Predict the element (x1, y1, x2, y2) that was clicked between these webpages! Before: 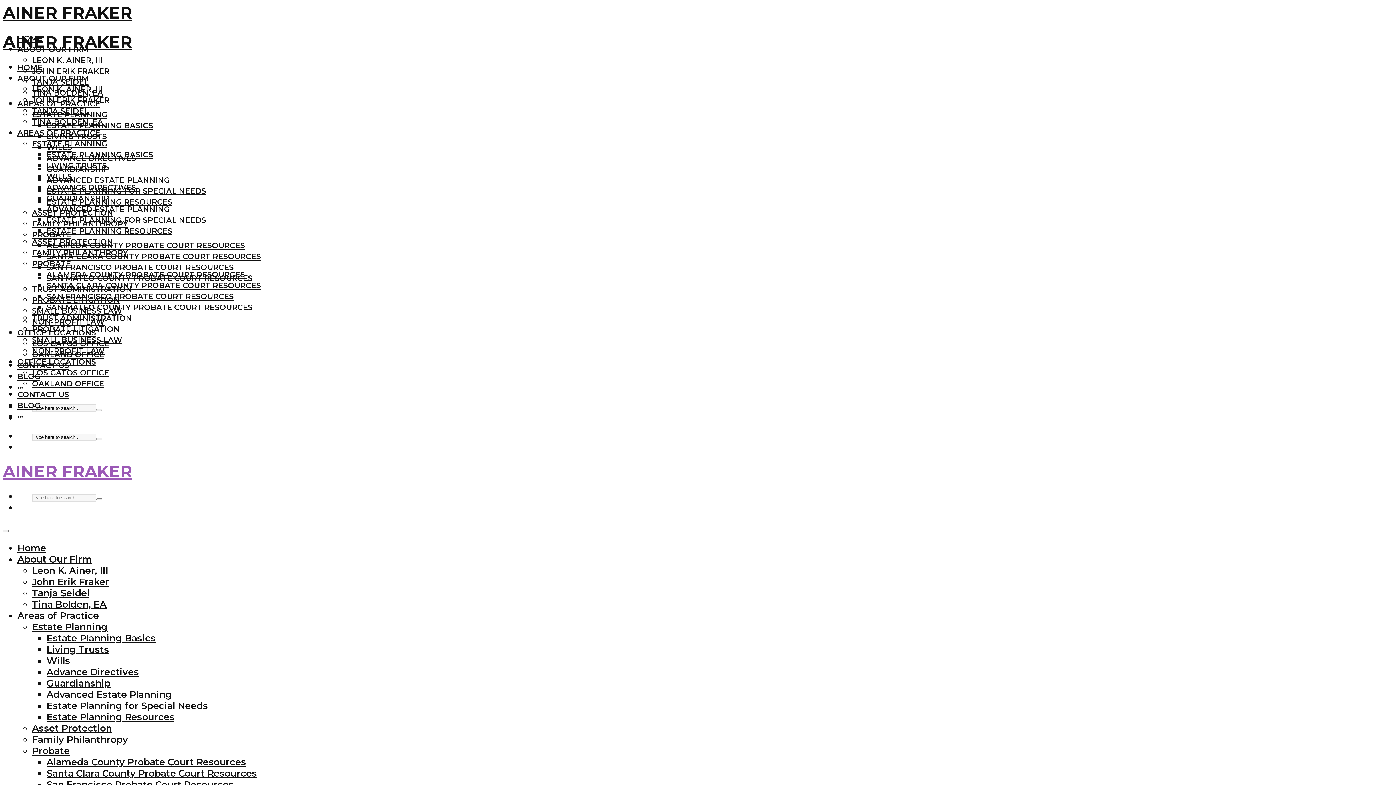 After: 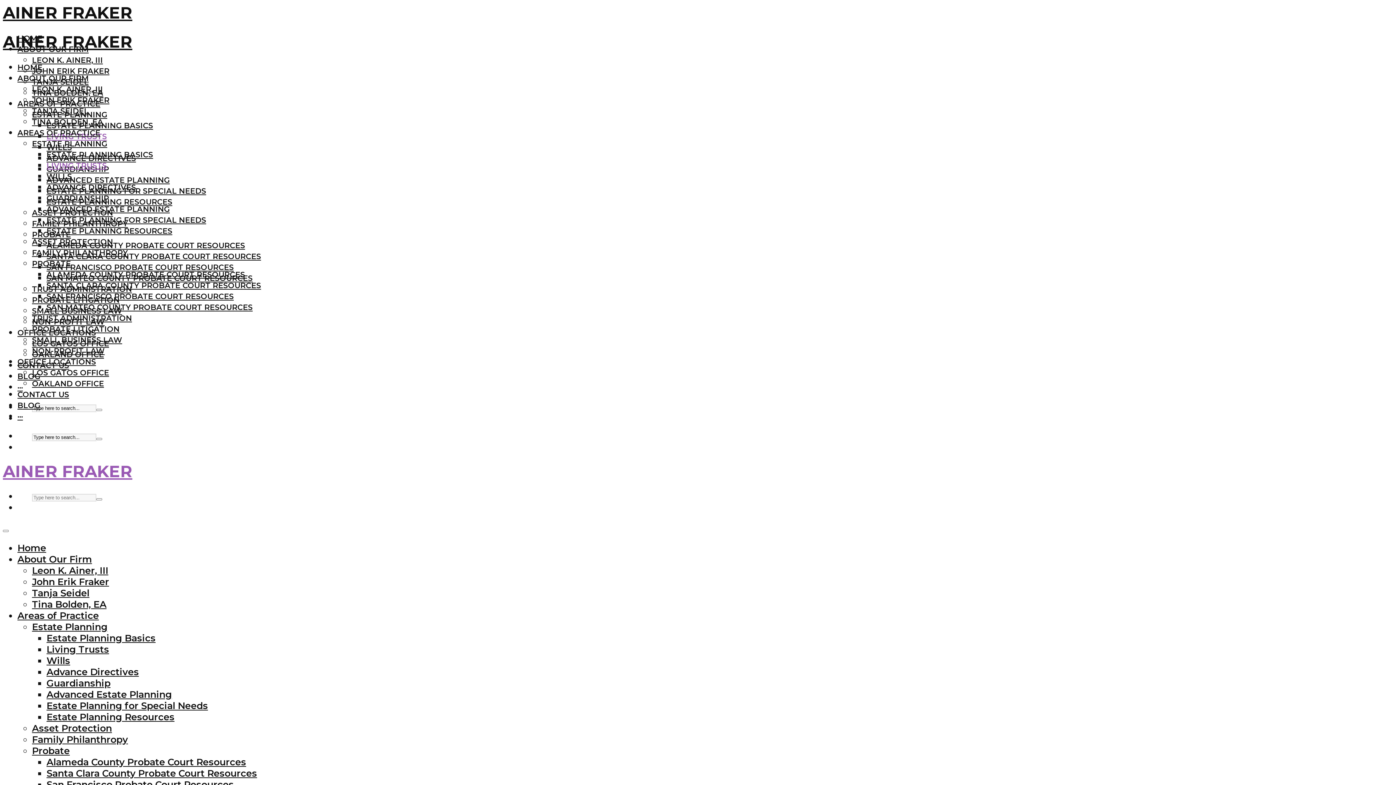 Action: bbox: (46, 643, 109, 655) label: Living Trusts